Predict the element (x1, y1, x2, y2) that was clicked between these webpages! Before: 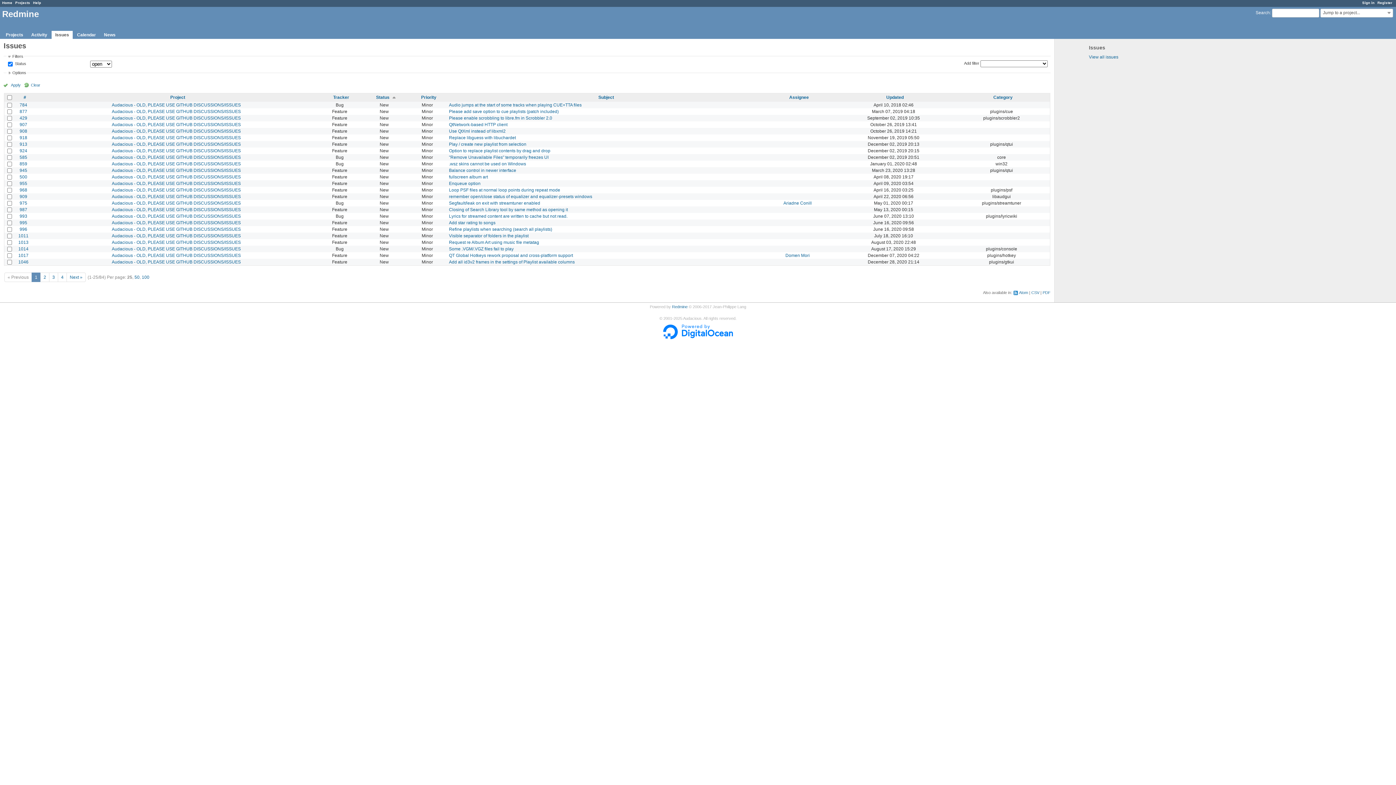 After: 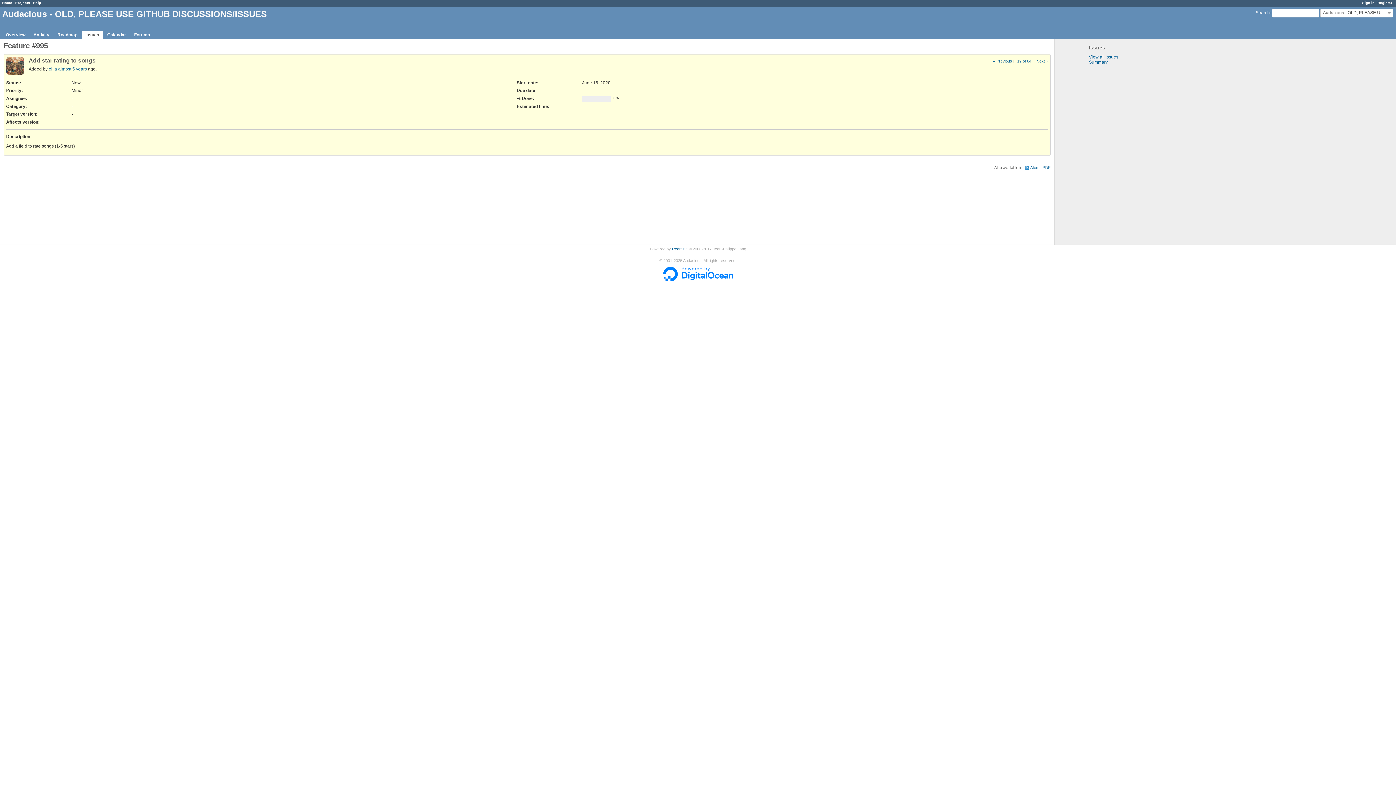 Action: label: Add star rating to songs bbox: (449, 220, 495, 225)